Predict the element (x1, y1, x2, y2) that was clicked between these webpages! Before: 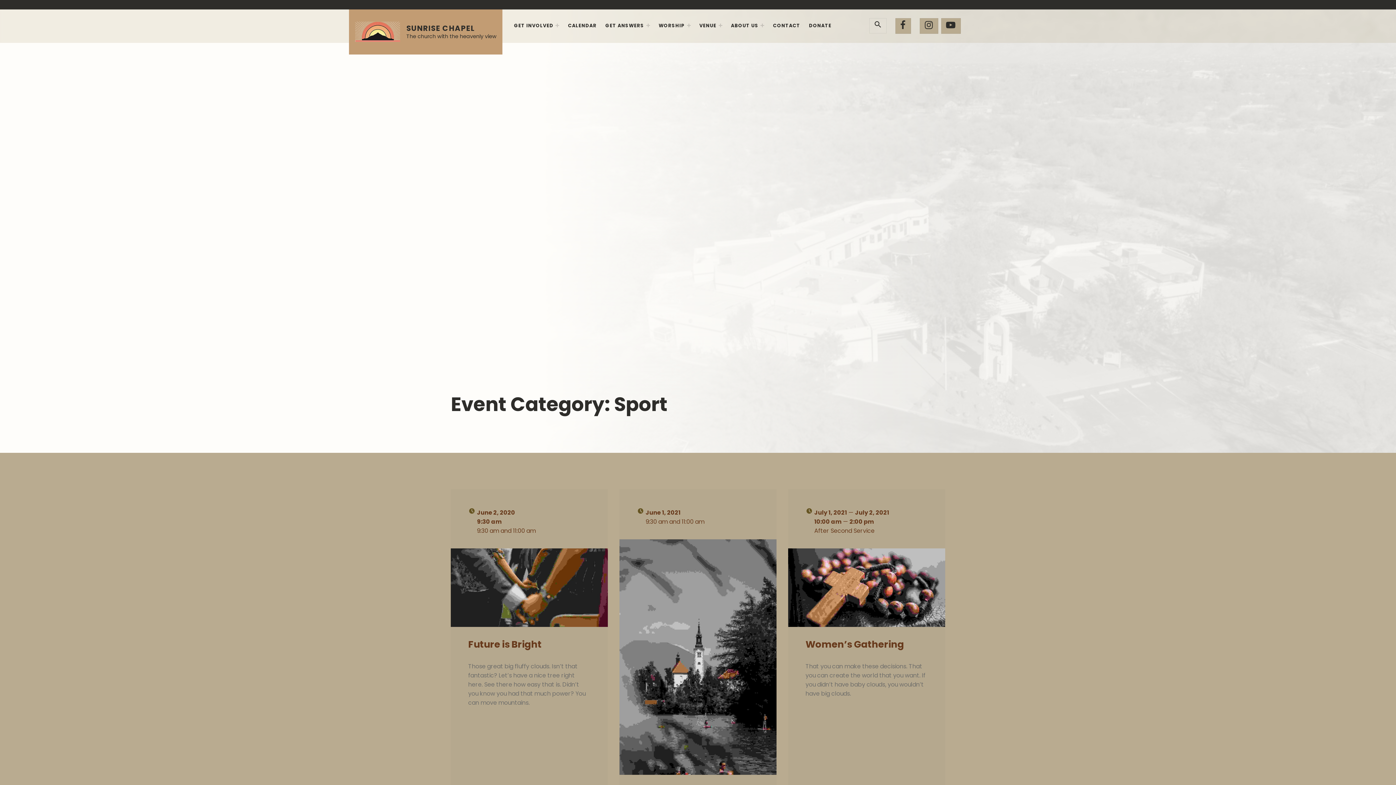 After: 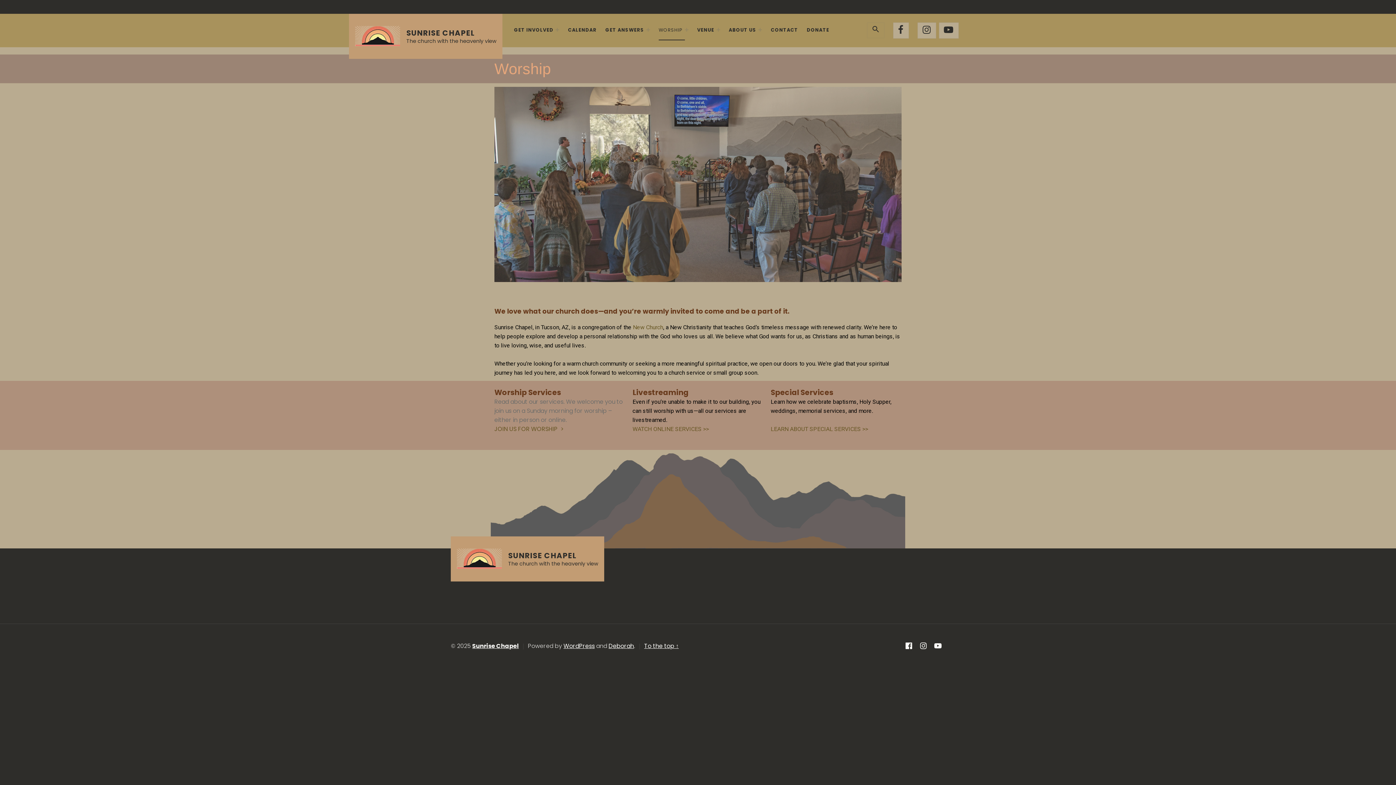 Action: bbox: (658, 16, 687, 35) label: WORSHIP